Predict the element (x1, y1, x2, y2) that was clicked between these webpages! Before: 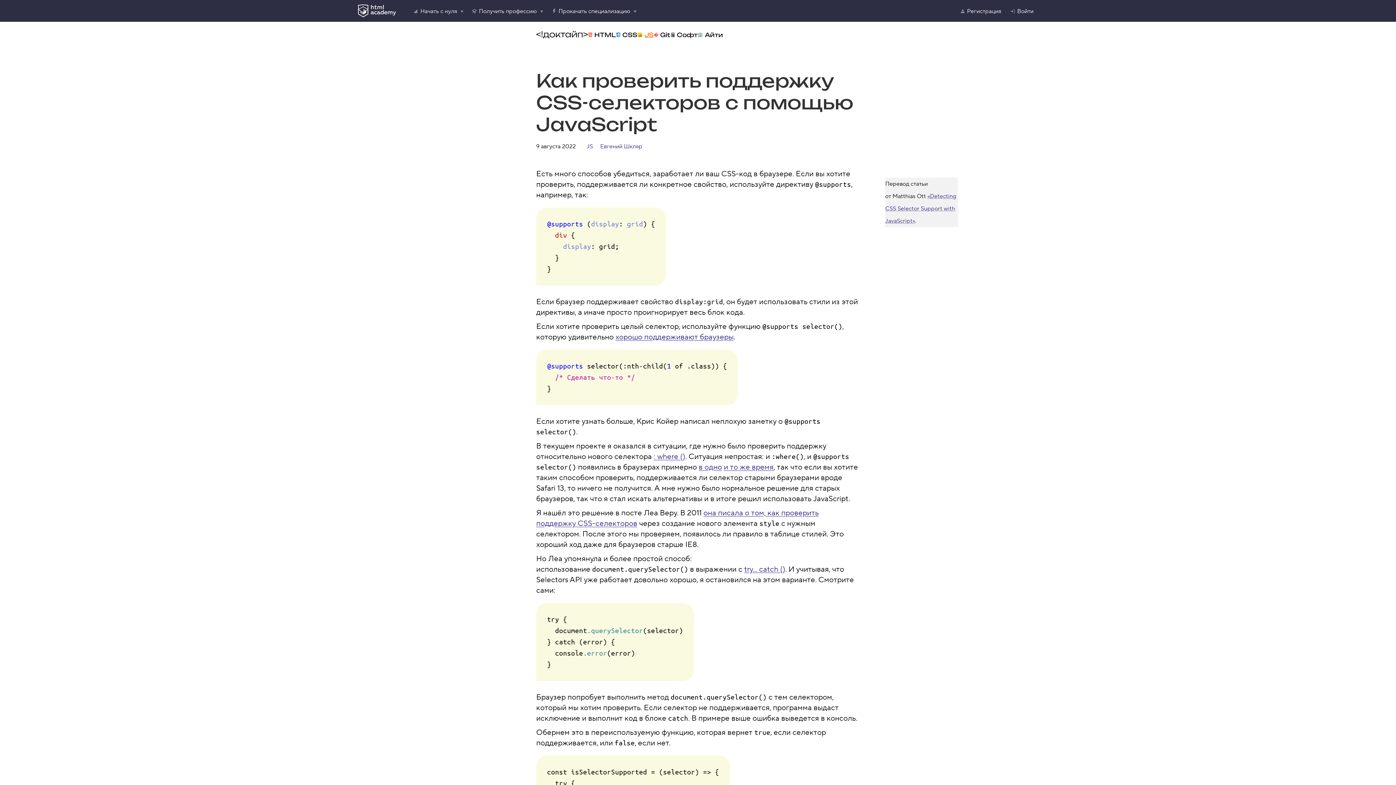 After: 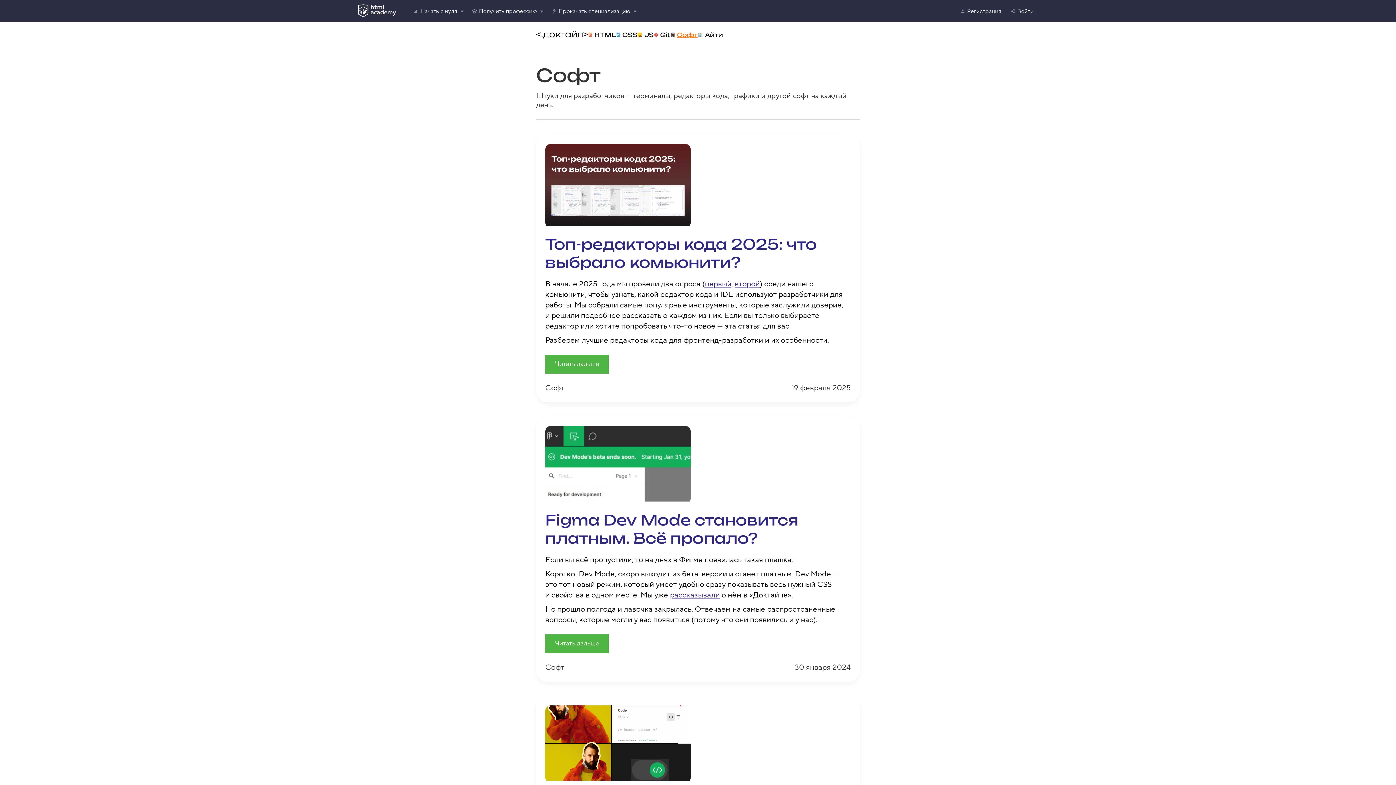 Action: label: Софт bbox: (670, 30, 697, 38)